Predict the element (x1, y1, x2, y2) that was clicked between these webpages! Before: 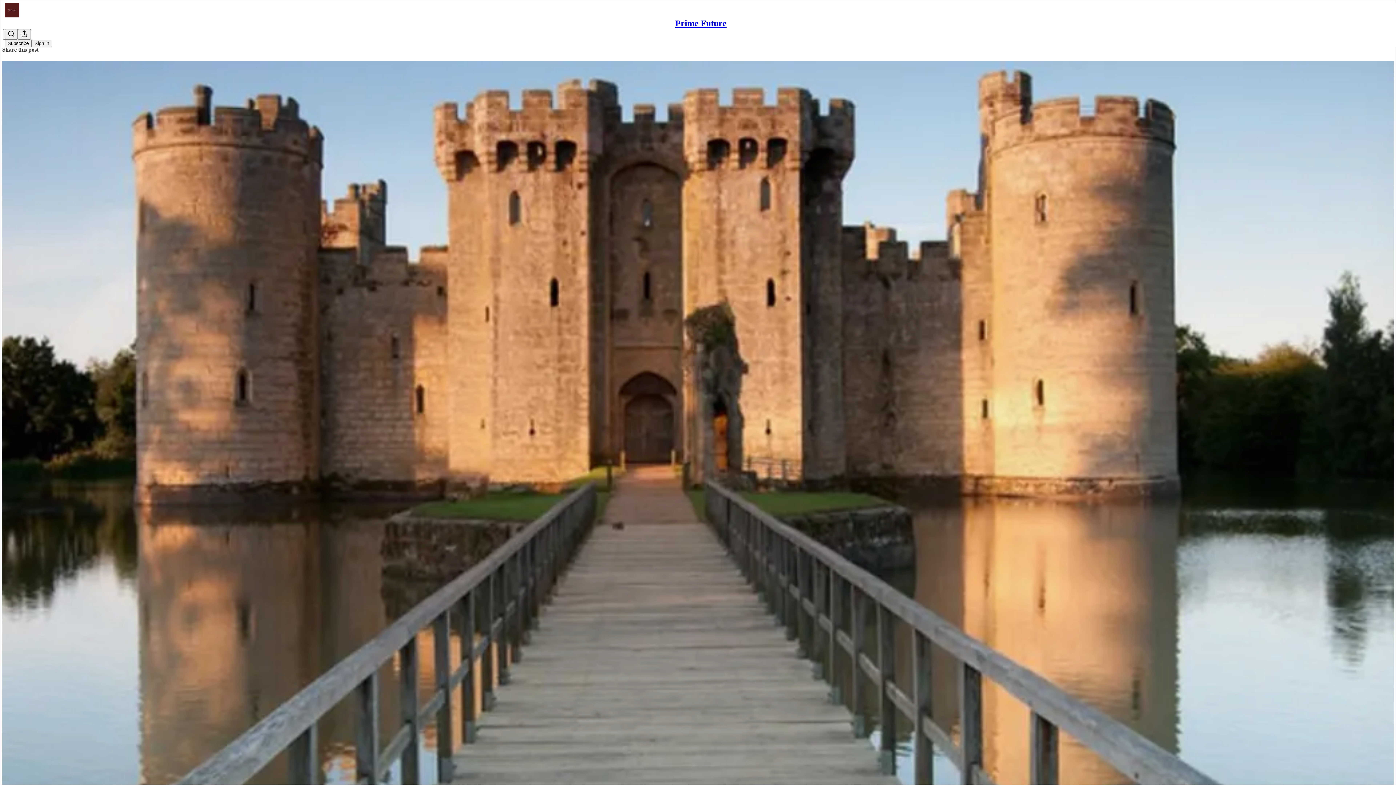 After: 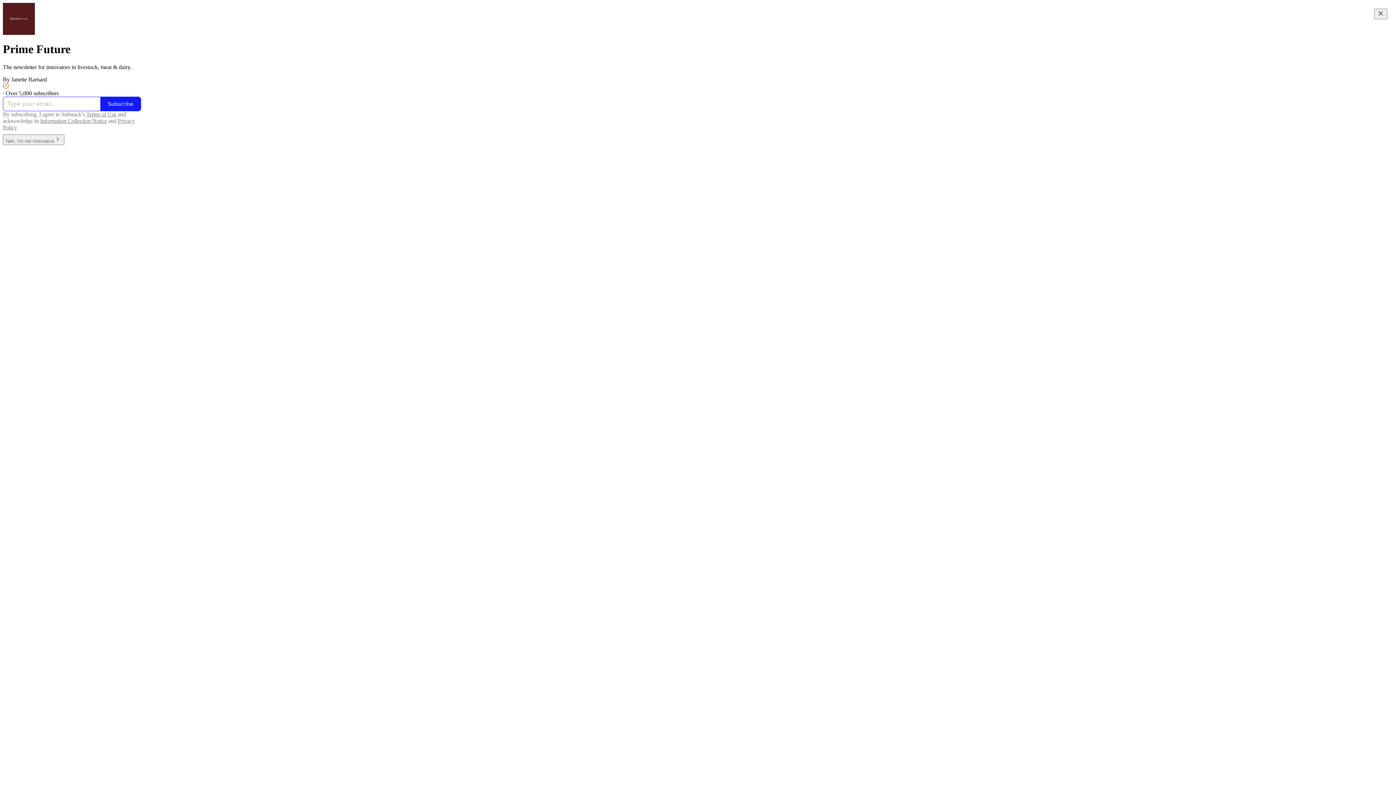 Action: bbox: (675, 18, 726, 28) label: Prime Future